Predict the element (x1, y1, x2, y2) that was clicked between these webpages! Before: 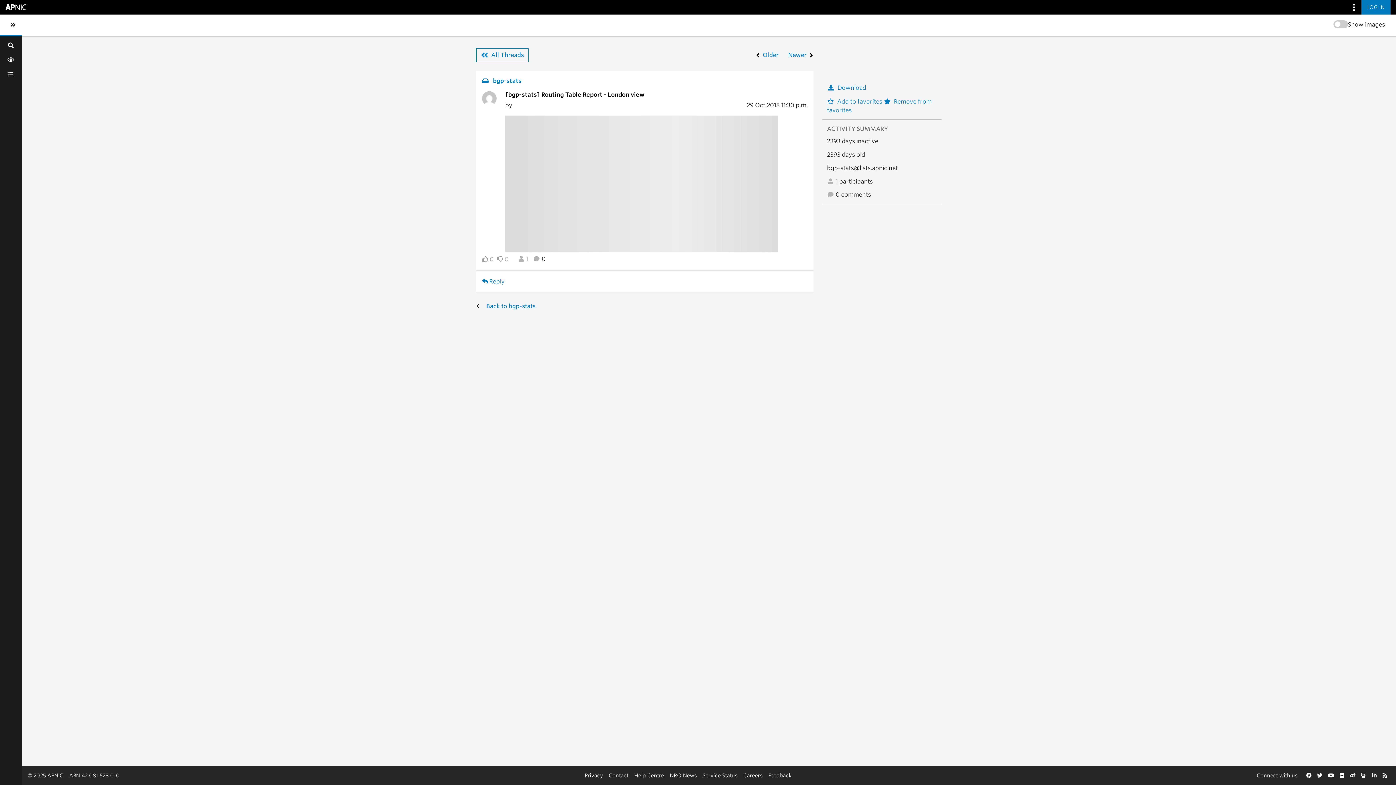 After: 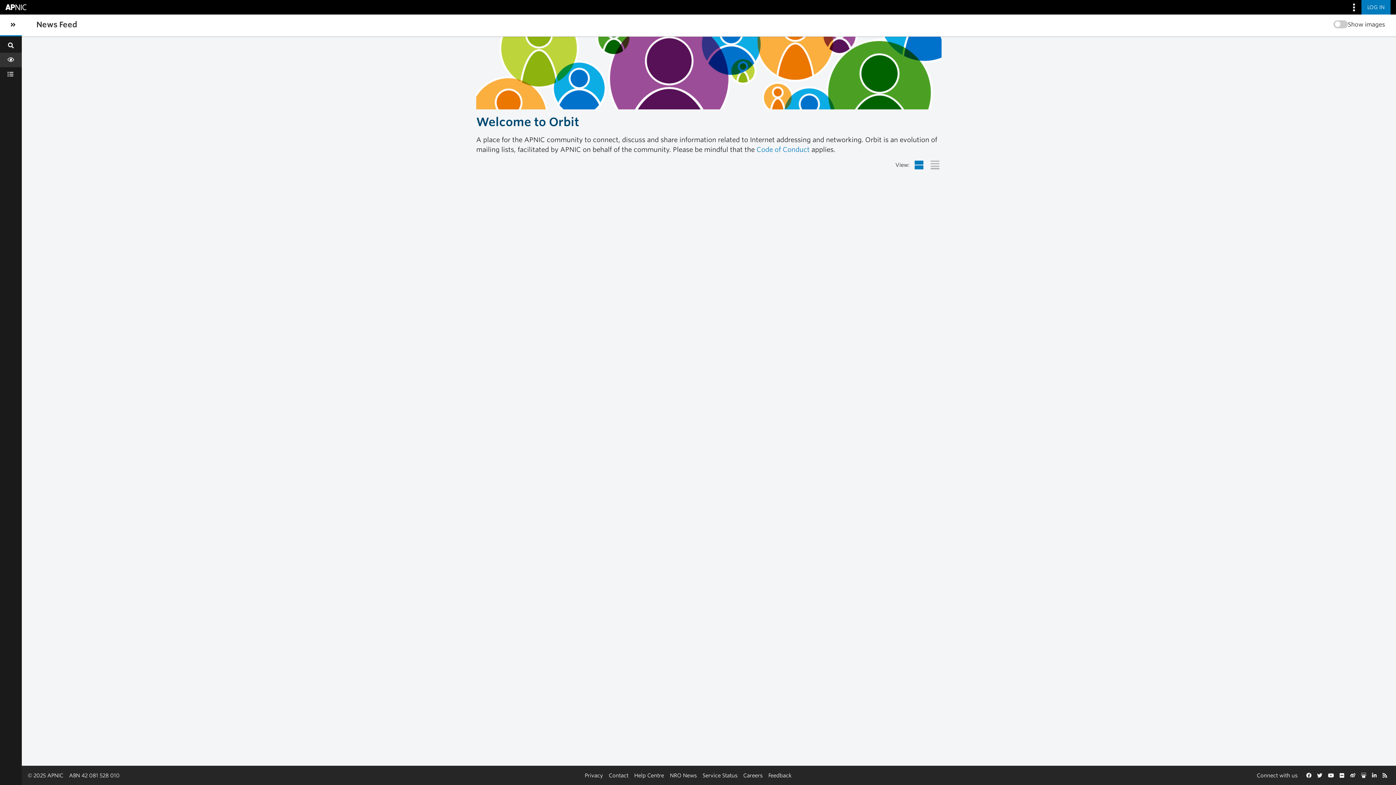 Action: bbox: (0, 52, 21, 67)